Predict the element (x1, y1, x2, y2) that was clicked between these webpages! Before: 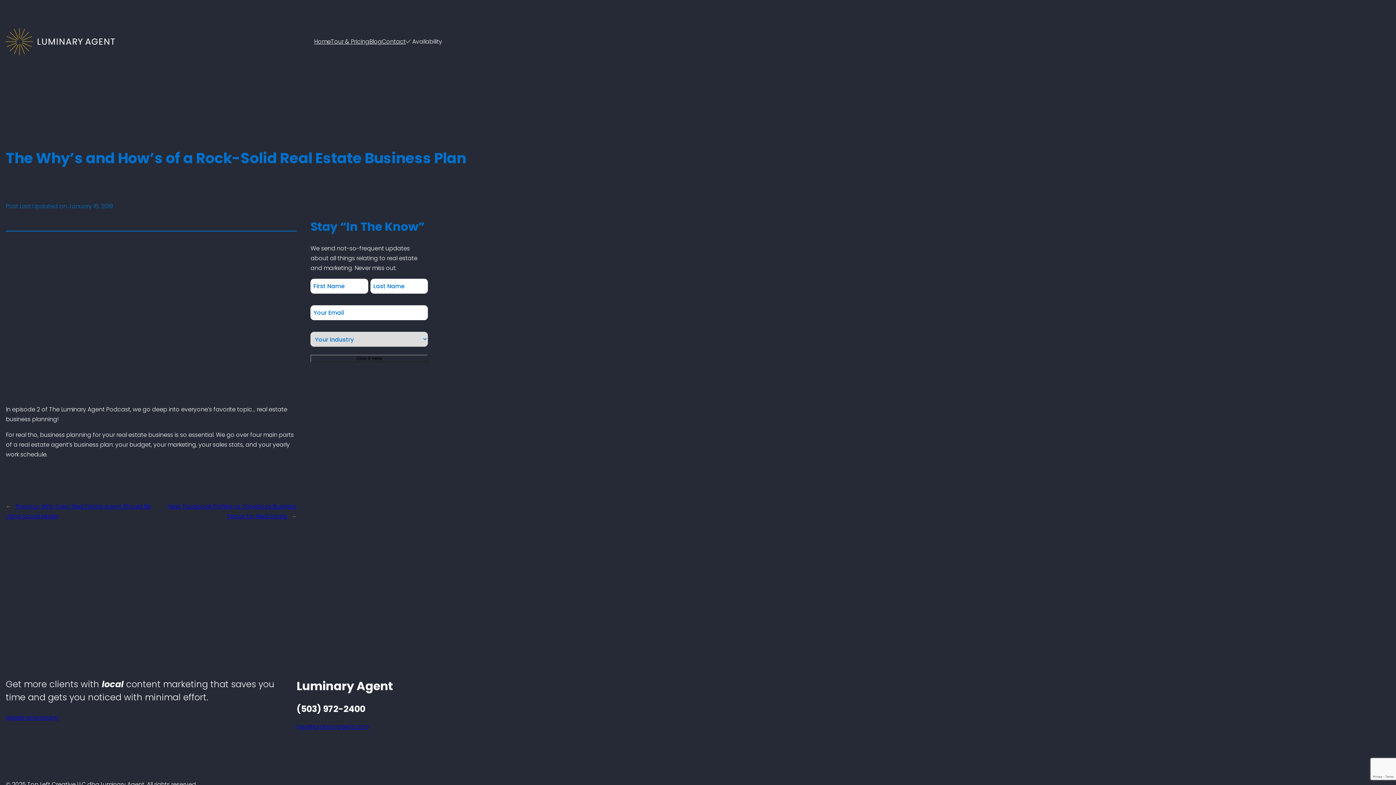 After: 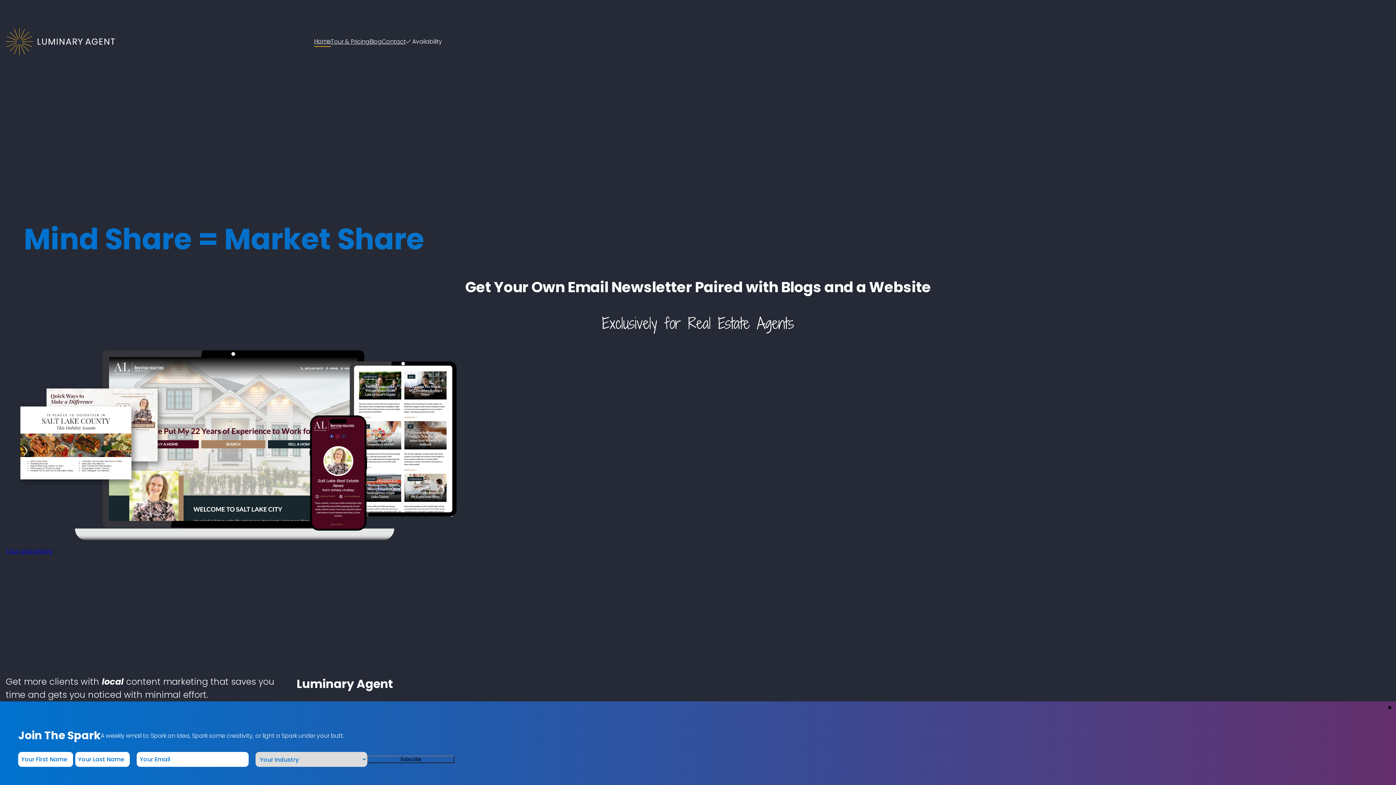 Action: label: Home bbox: (314, 36, 330, 46)